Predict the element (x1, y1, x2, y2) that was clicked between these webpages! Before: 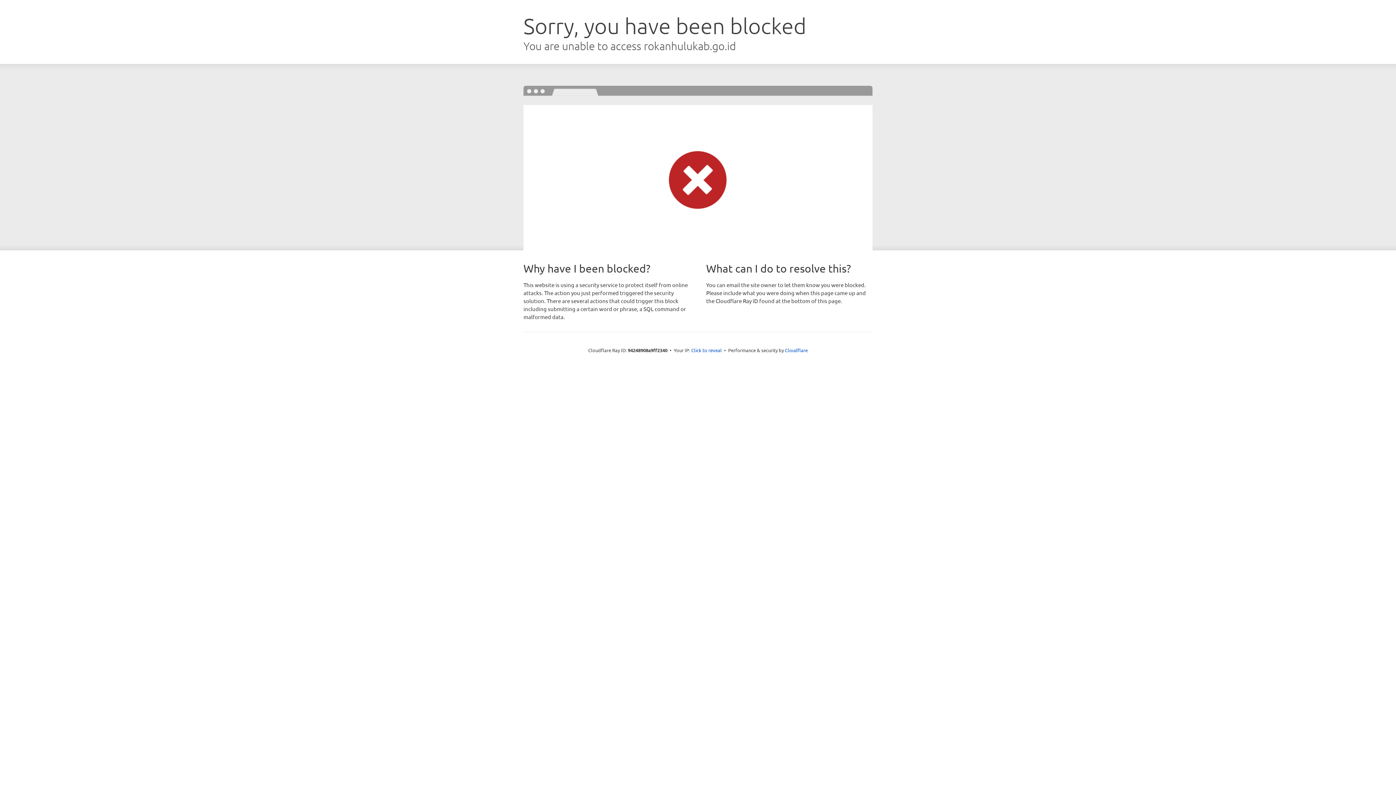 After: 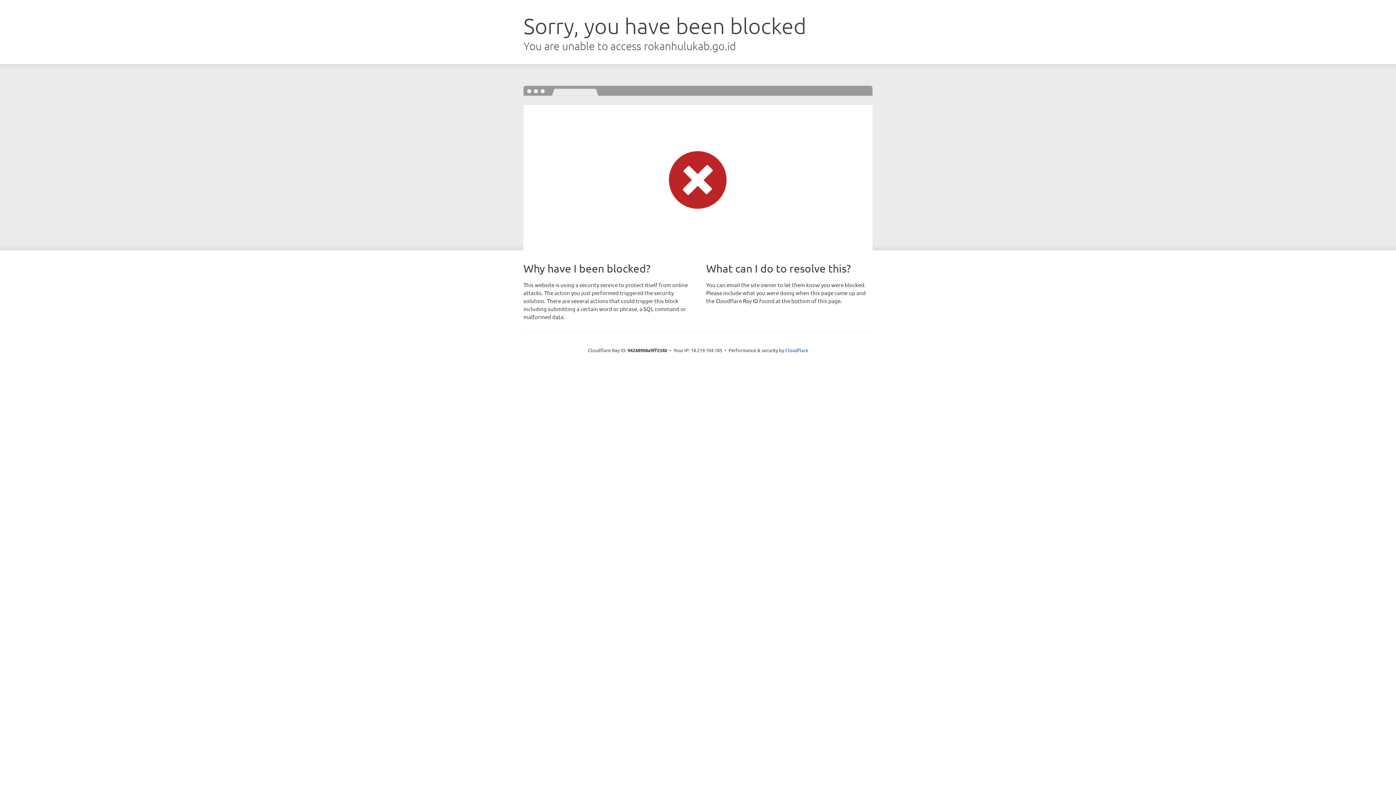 Action: bbox: (691, 346, 722, 353) label: Click to reveal